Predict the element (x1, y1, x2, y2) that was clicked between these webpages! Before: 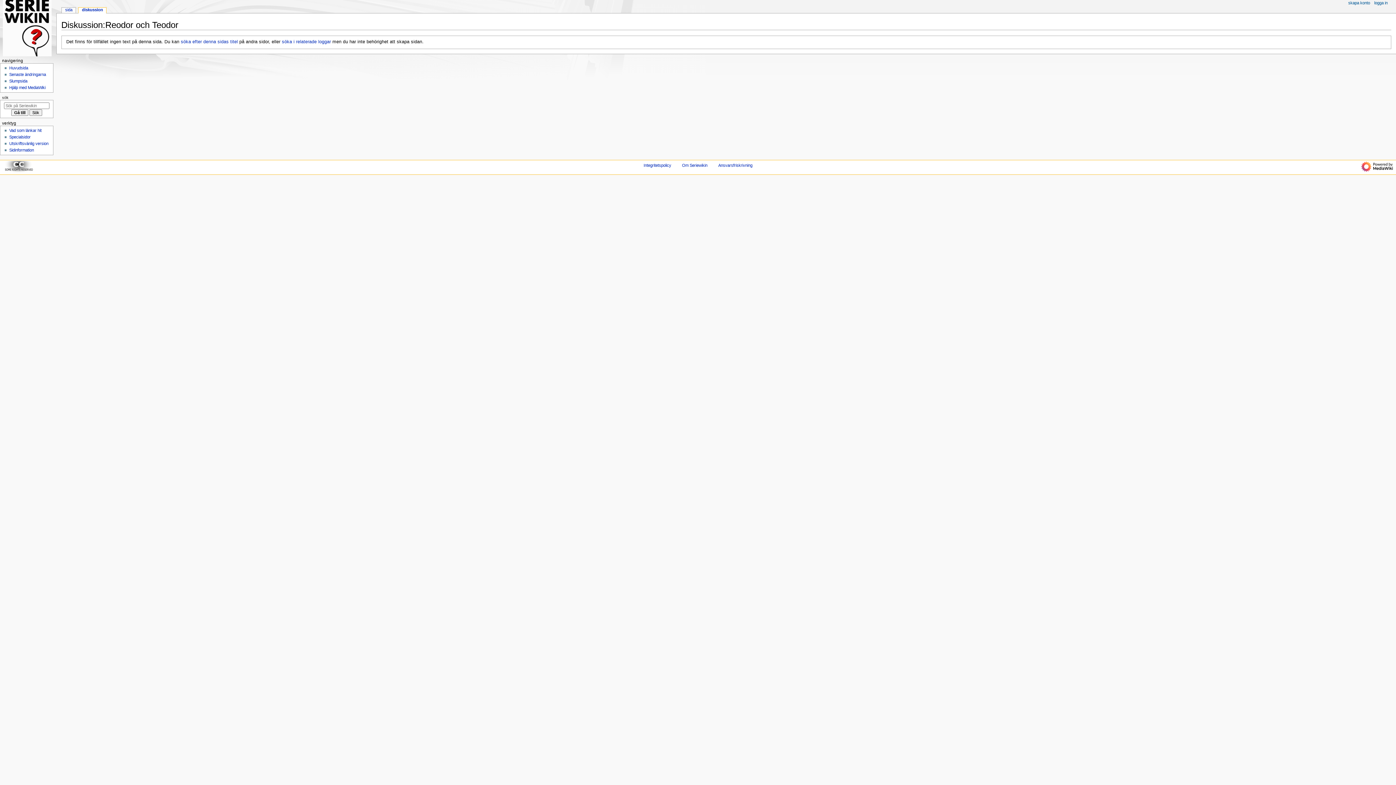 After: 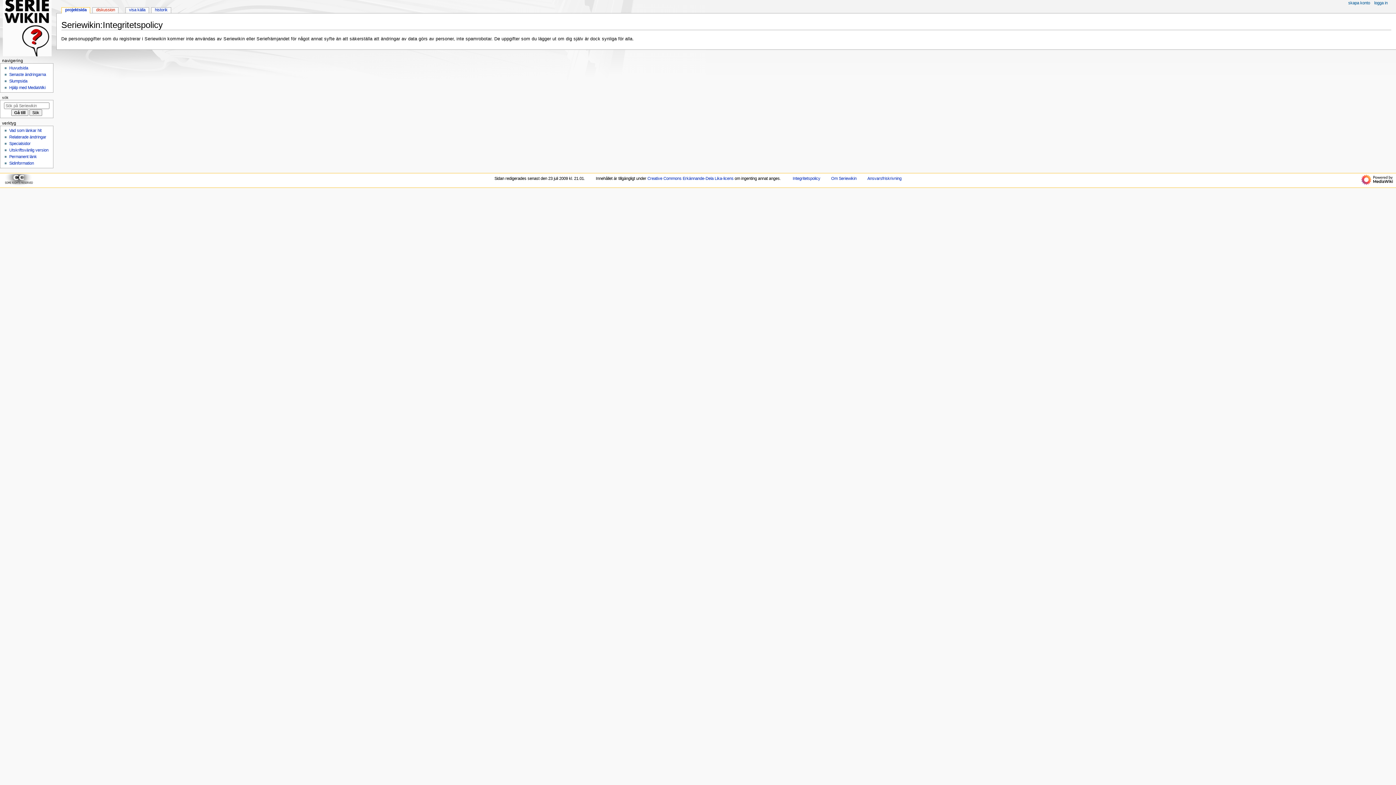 Action: bbox: (643, 163, 671, 167) label: Integritetspolicy